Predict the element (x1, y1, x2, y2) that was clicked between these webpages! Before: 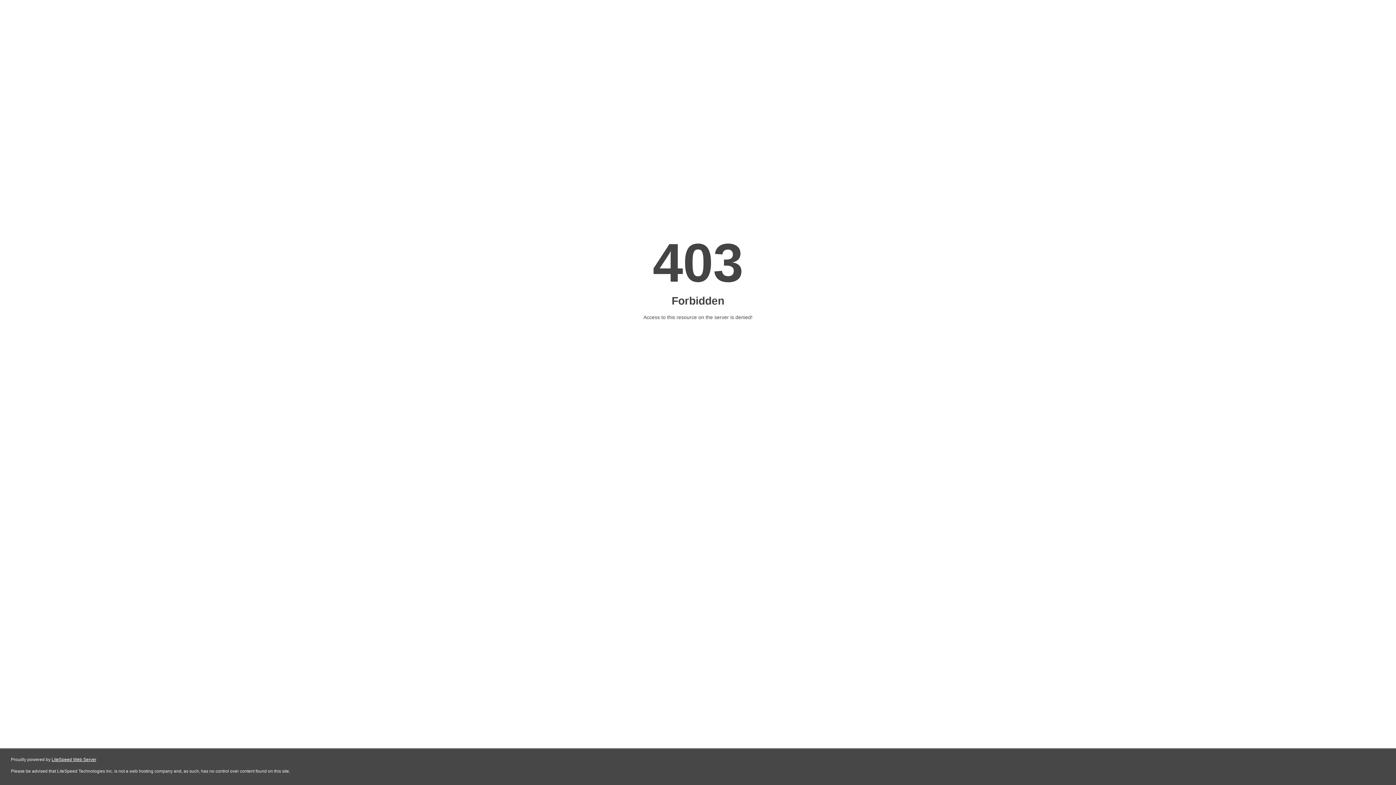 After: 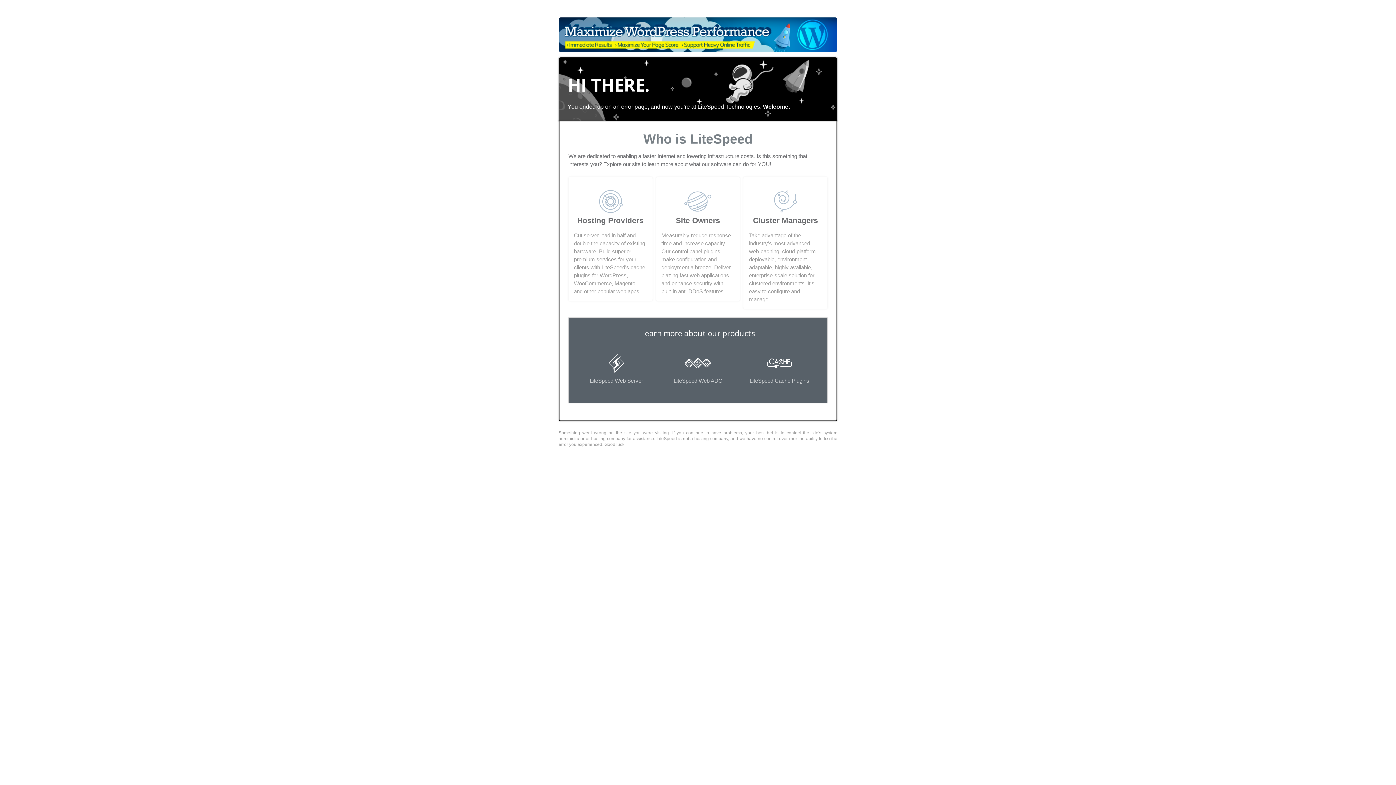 Action: bbox: (51, 757, 96, 762) label: LiteSpeed Web Server